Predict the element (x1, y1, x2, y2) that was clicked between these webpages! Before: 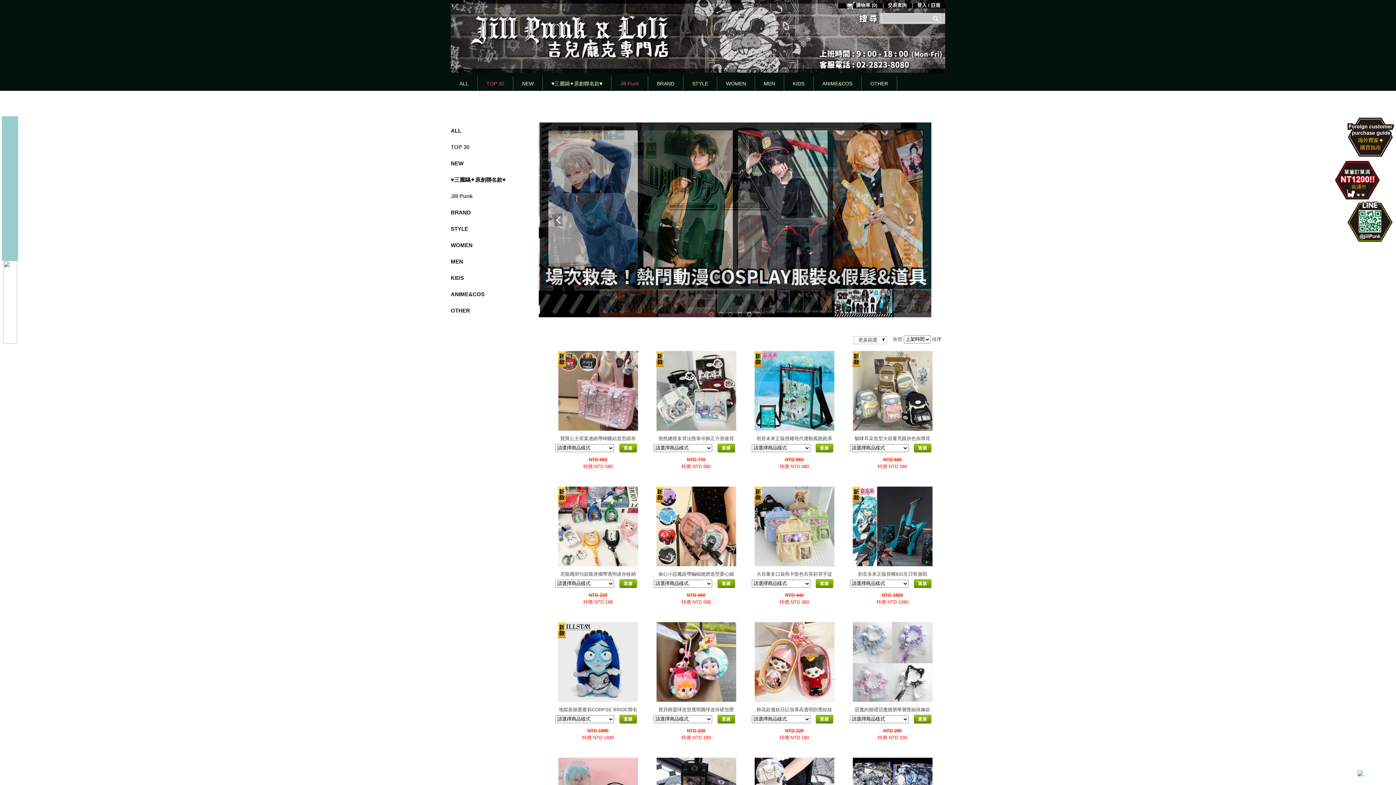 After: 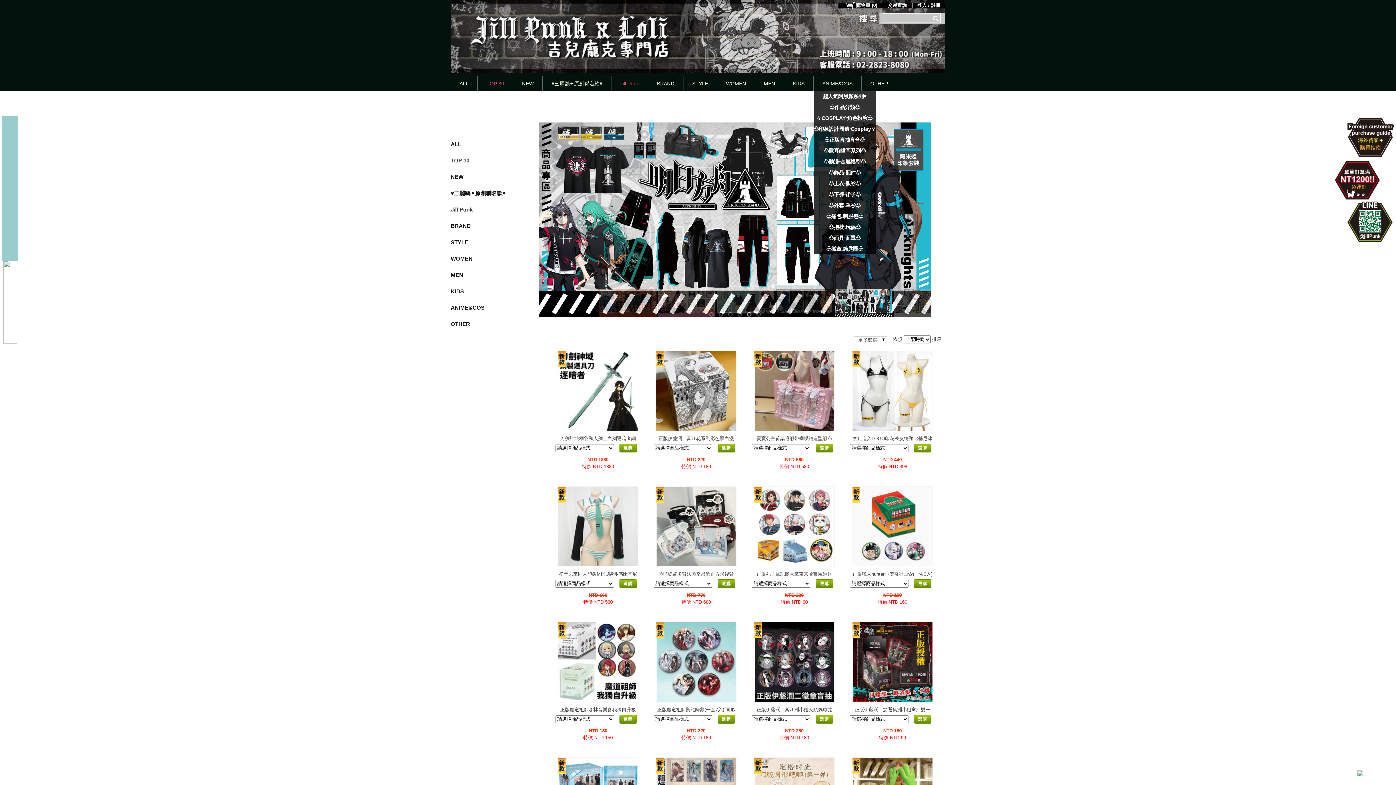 Action: label: ANIME&COS bbox: (813, 76, 861, 90)